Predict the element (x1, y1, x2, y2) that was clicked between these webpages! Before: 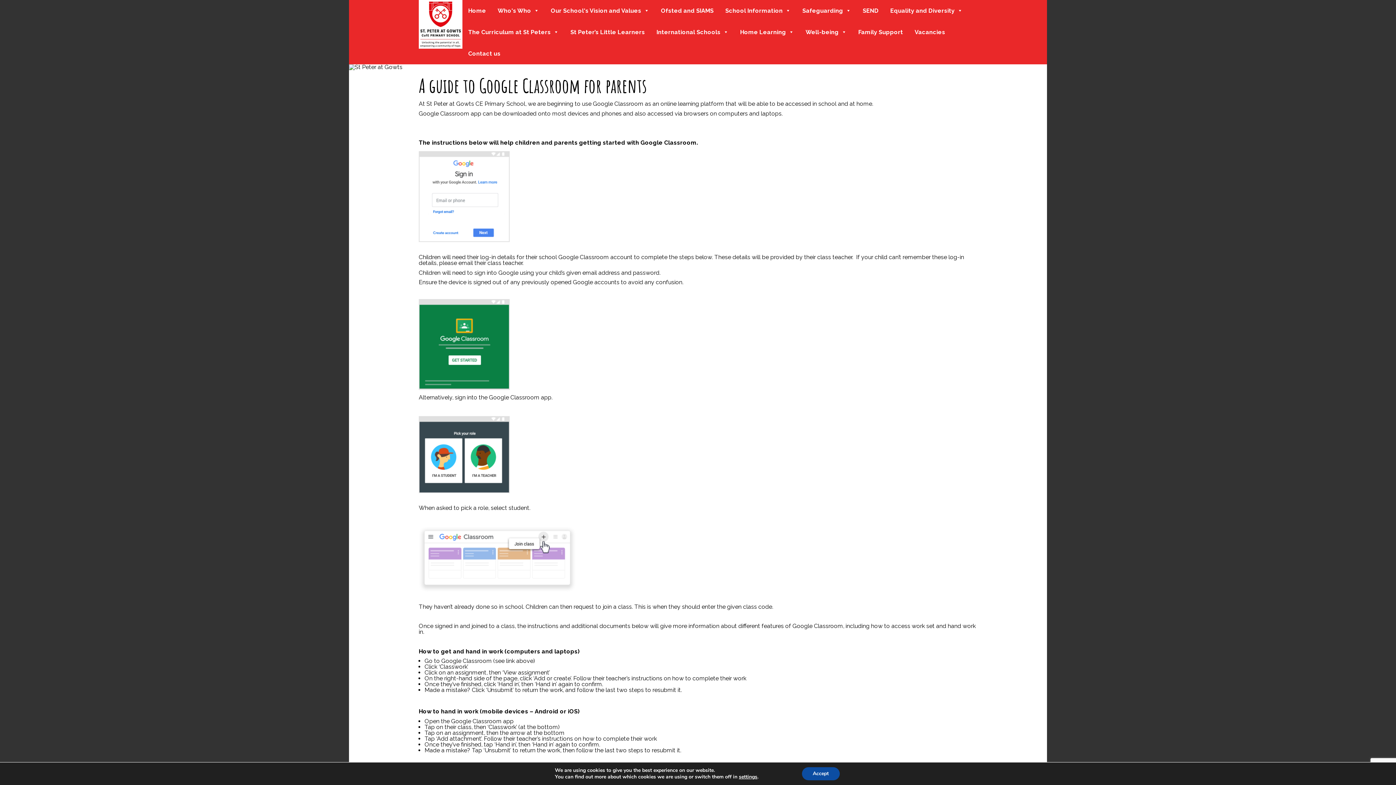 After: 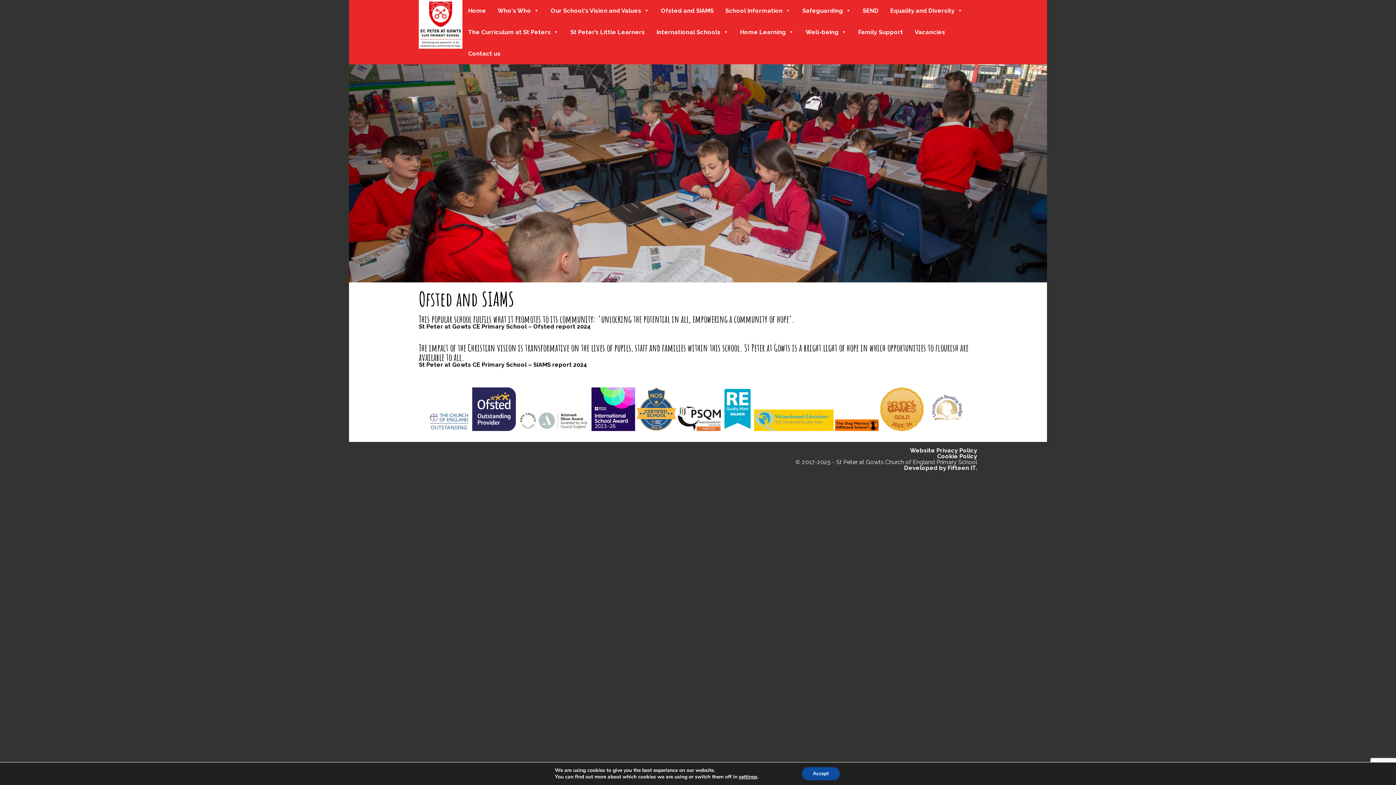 Action: label: Ofsted and SIAMS bbox: (655, 0, 719, 21)